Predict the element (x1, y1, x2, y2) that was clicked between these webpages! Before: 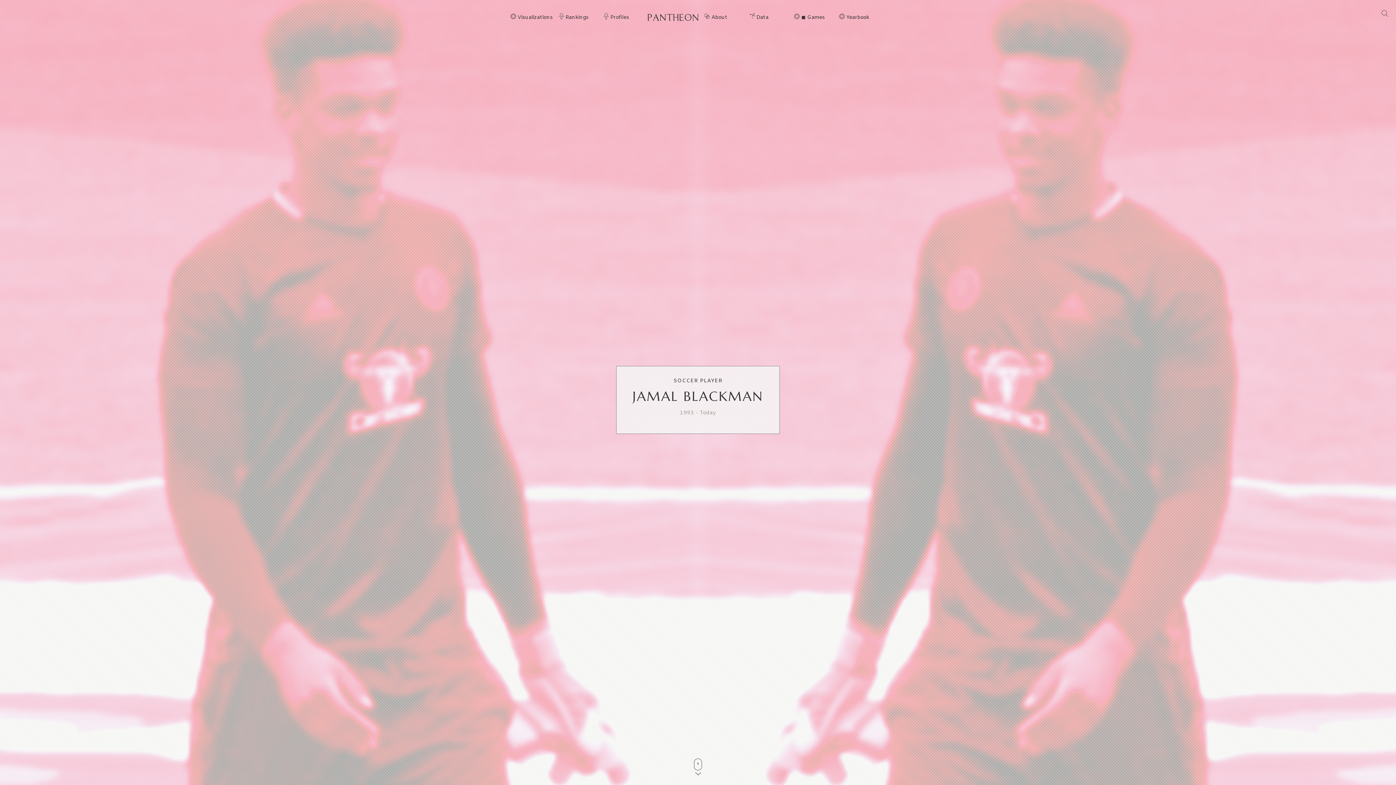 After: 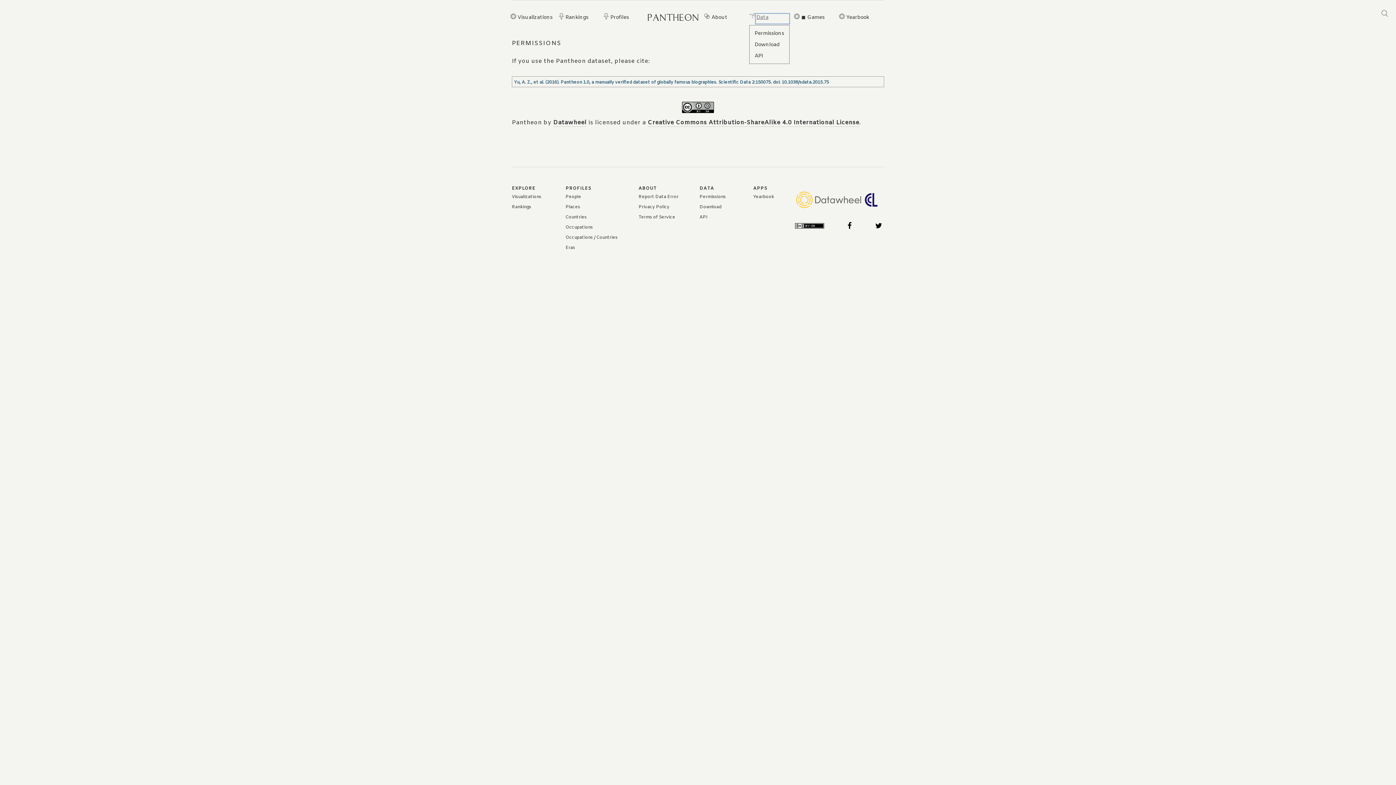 Action: label: Data bbox: (756, 14, 788, 22)